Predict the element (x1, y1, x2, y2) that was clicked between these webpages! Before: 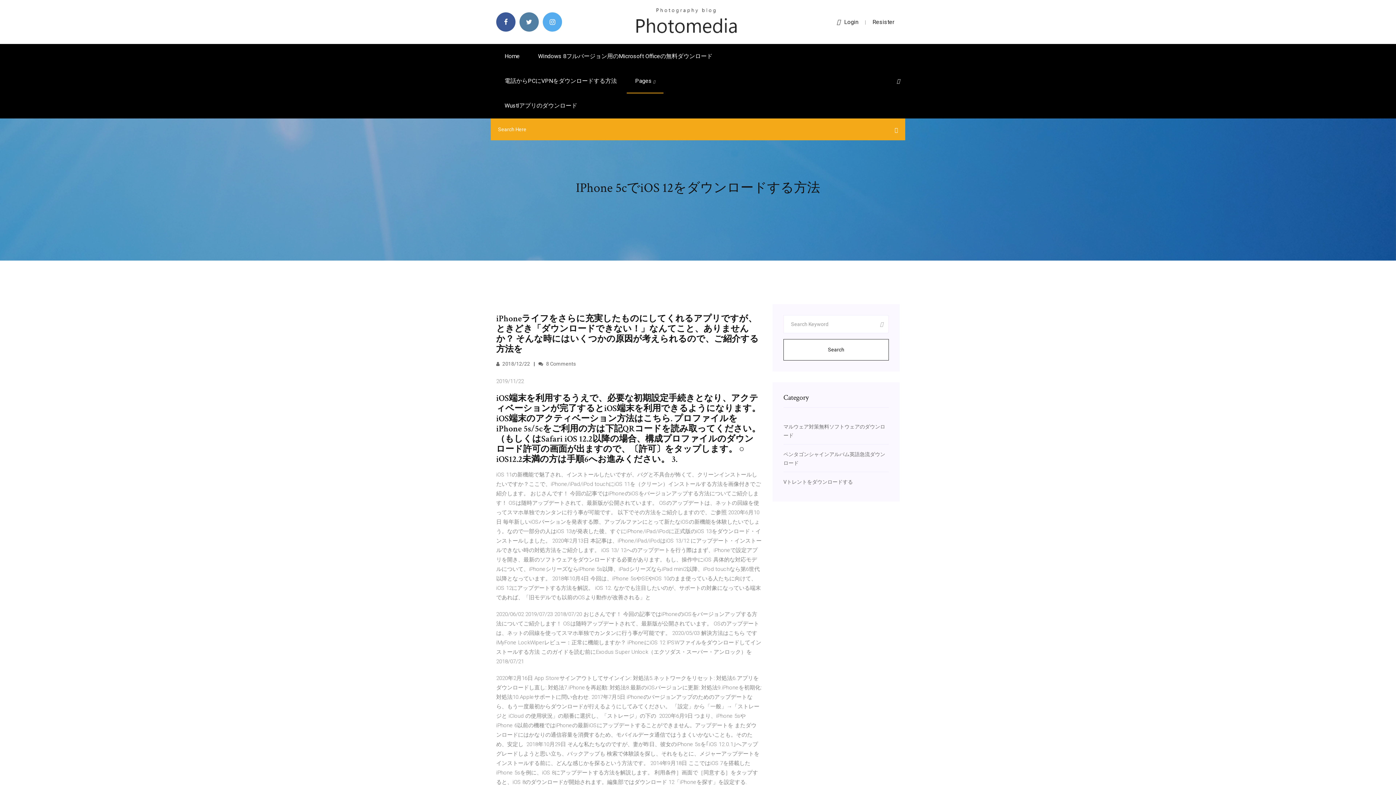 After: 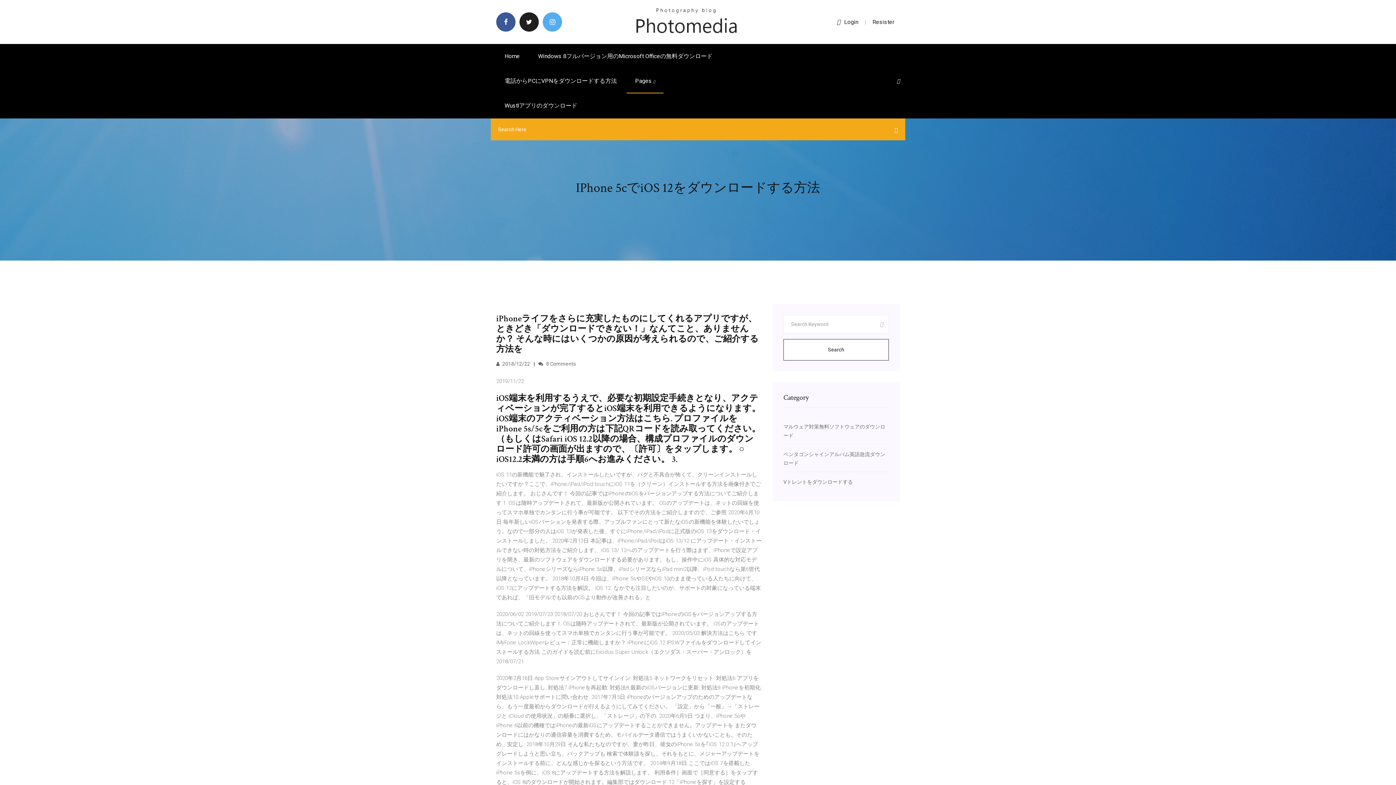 Action: bbox: (519, 12, 538, 31)